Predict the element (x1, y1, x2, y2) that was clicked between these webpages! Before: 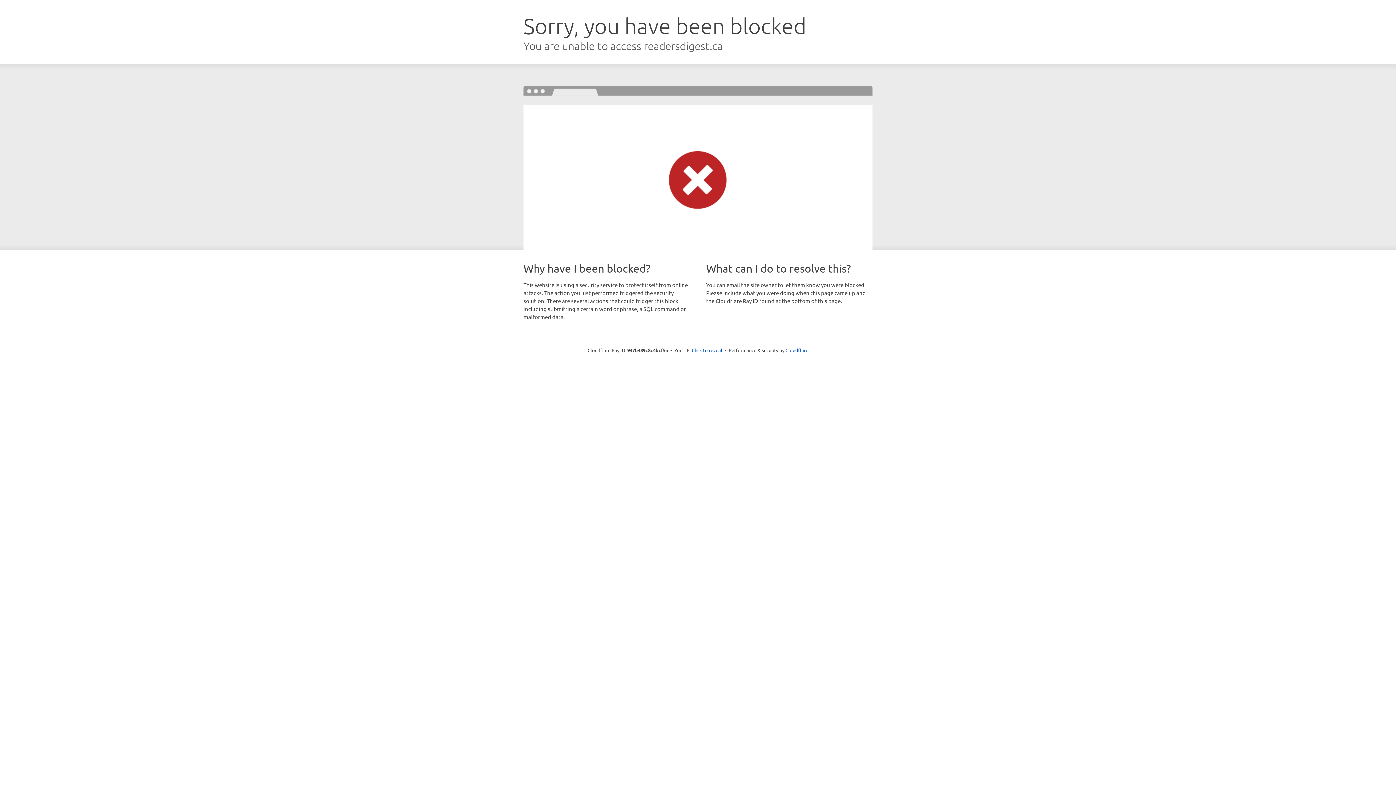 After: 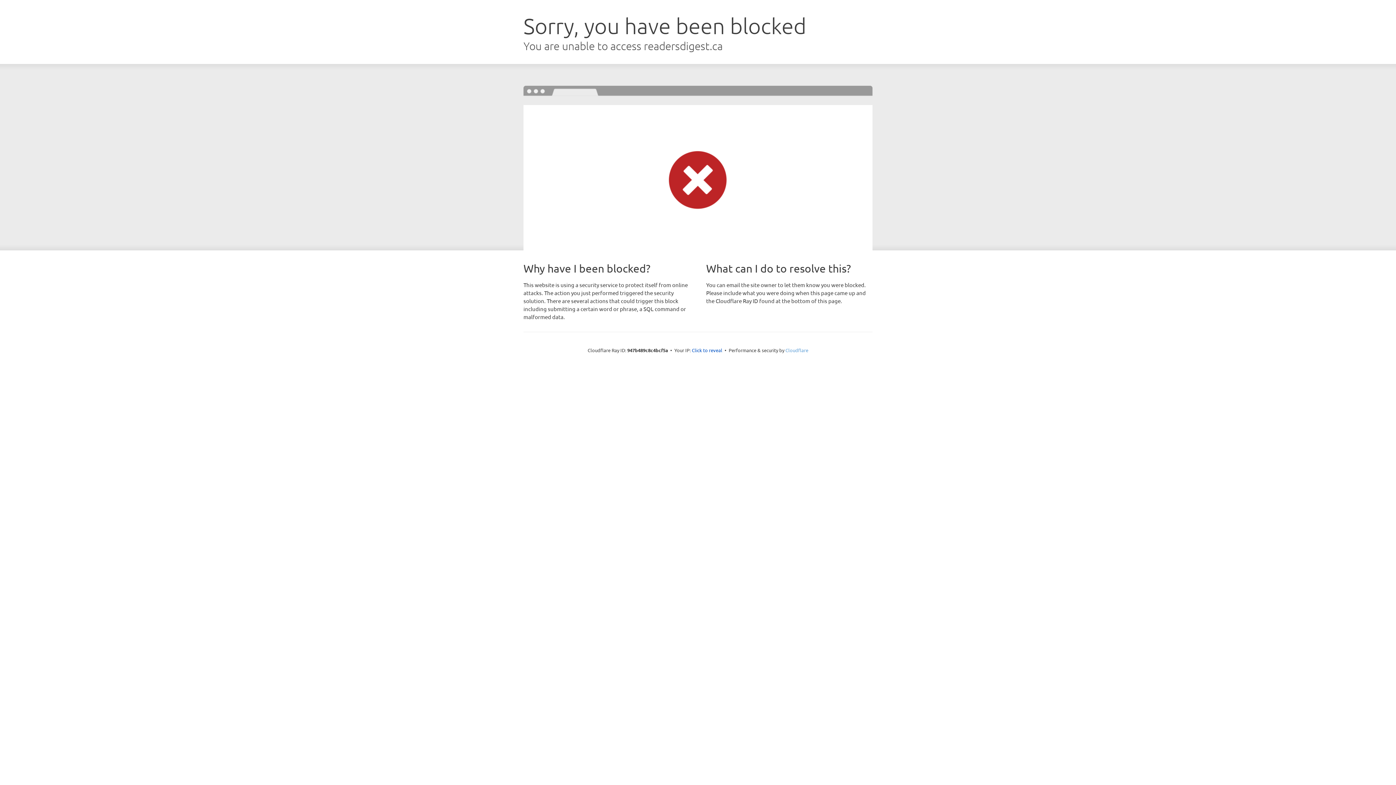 Action: bbox: (785, 347, 808, 353) label: Cloudflare